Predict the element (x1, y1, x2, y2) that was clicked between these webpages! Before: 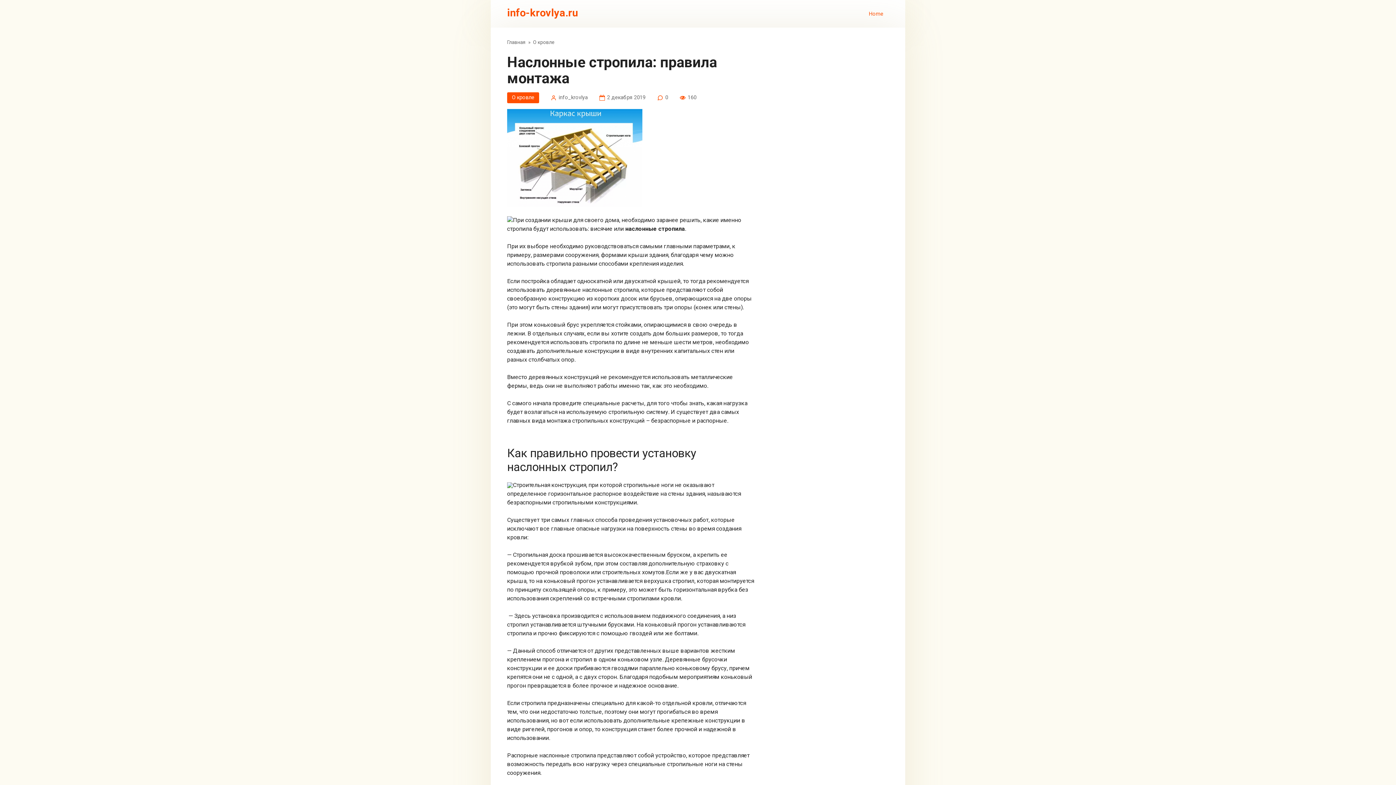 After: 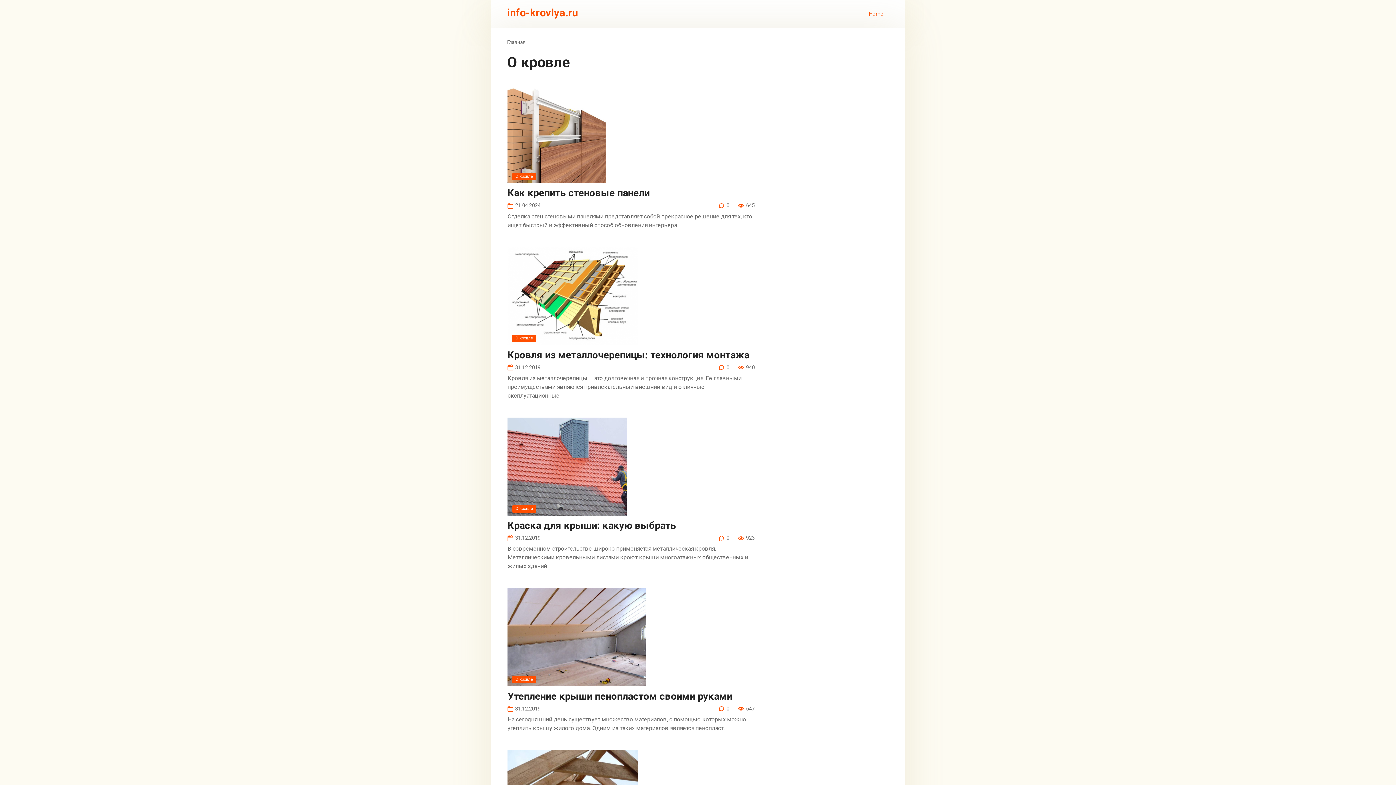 Action: label: О кровле bbox: (507, 92, 539, 103)